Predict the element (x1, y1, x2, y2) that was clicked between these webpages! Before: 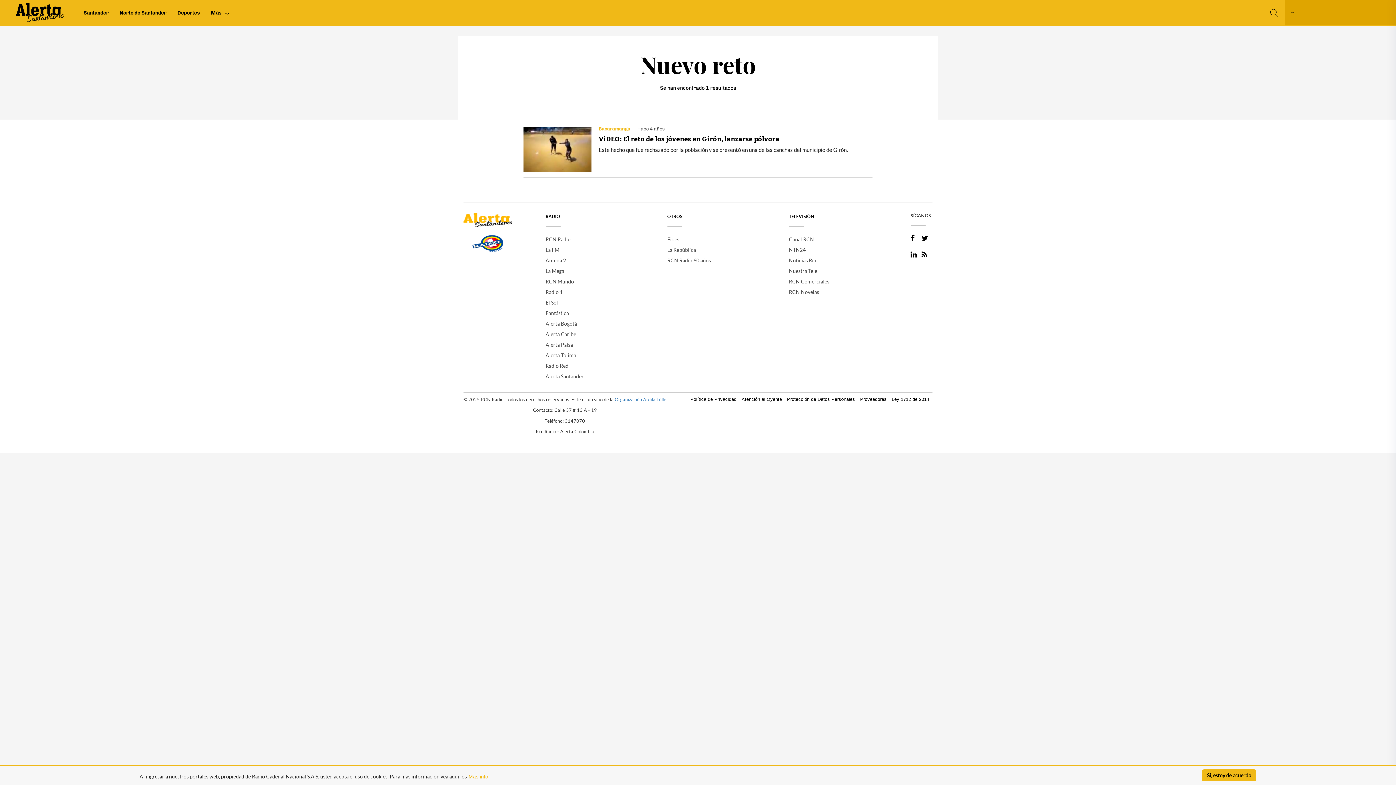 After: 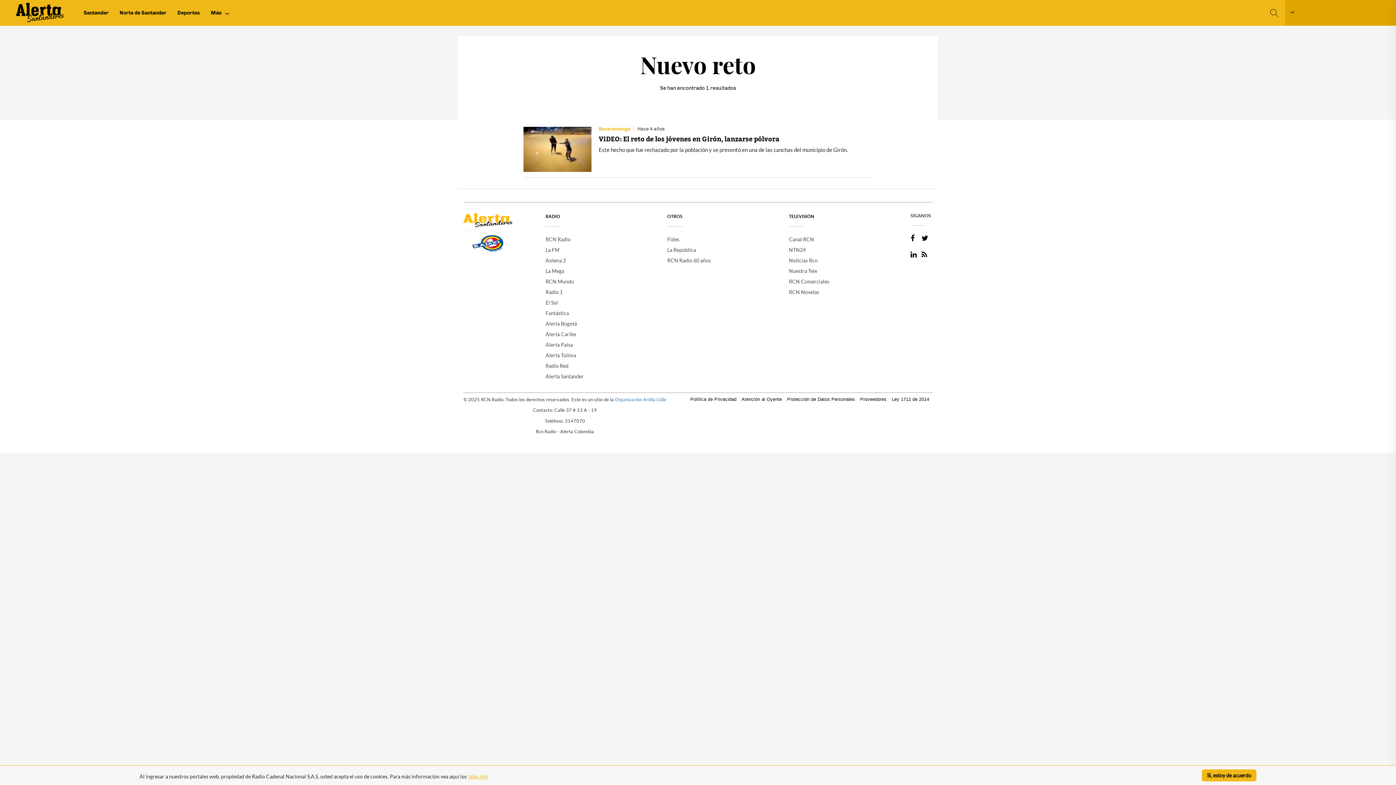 Action: label: Fan Page Twitter bbox: (921, 234, 928, 241)